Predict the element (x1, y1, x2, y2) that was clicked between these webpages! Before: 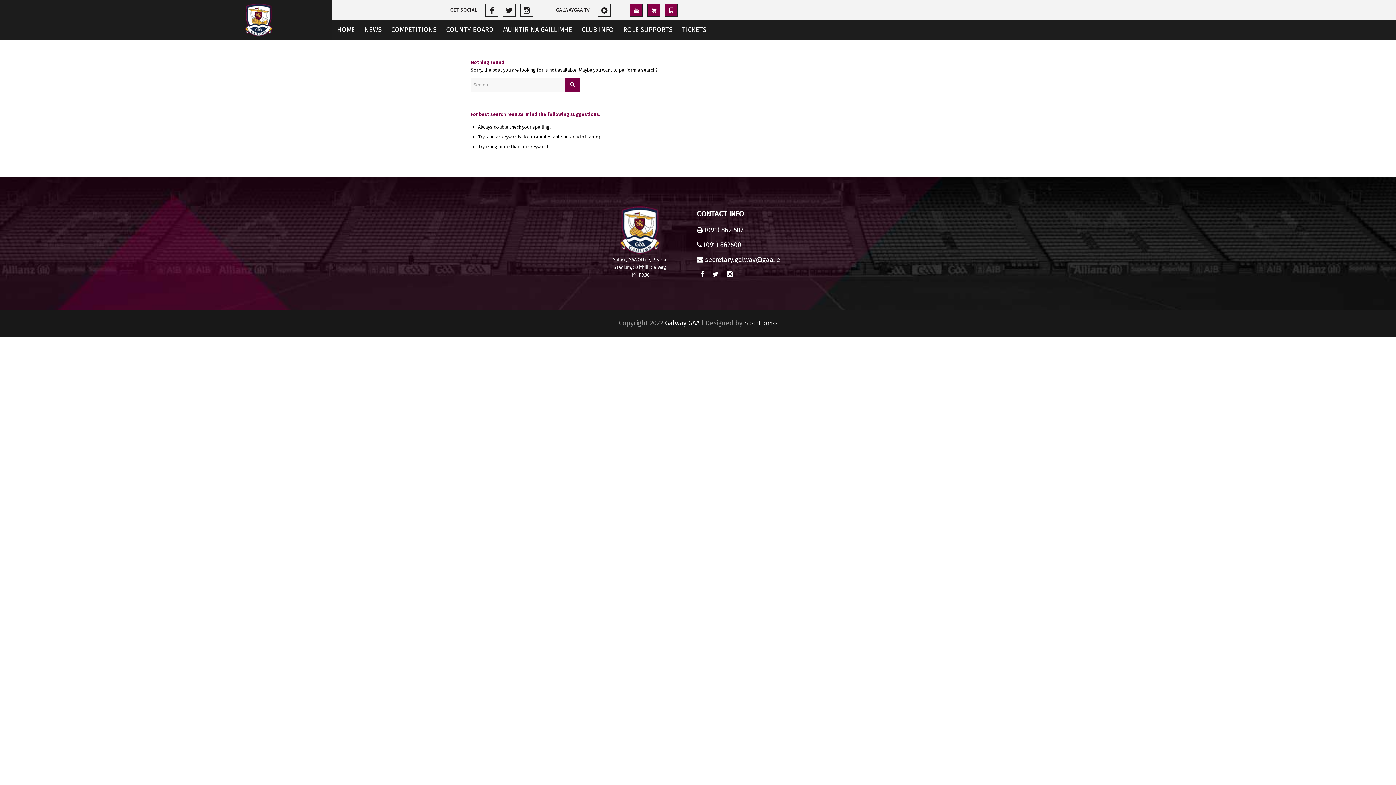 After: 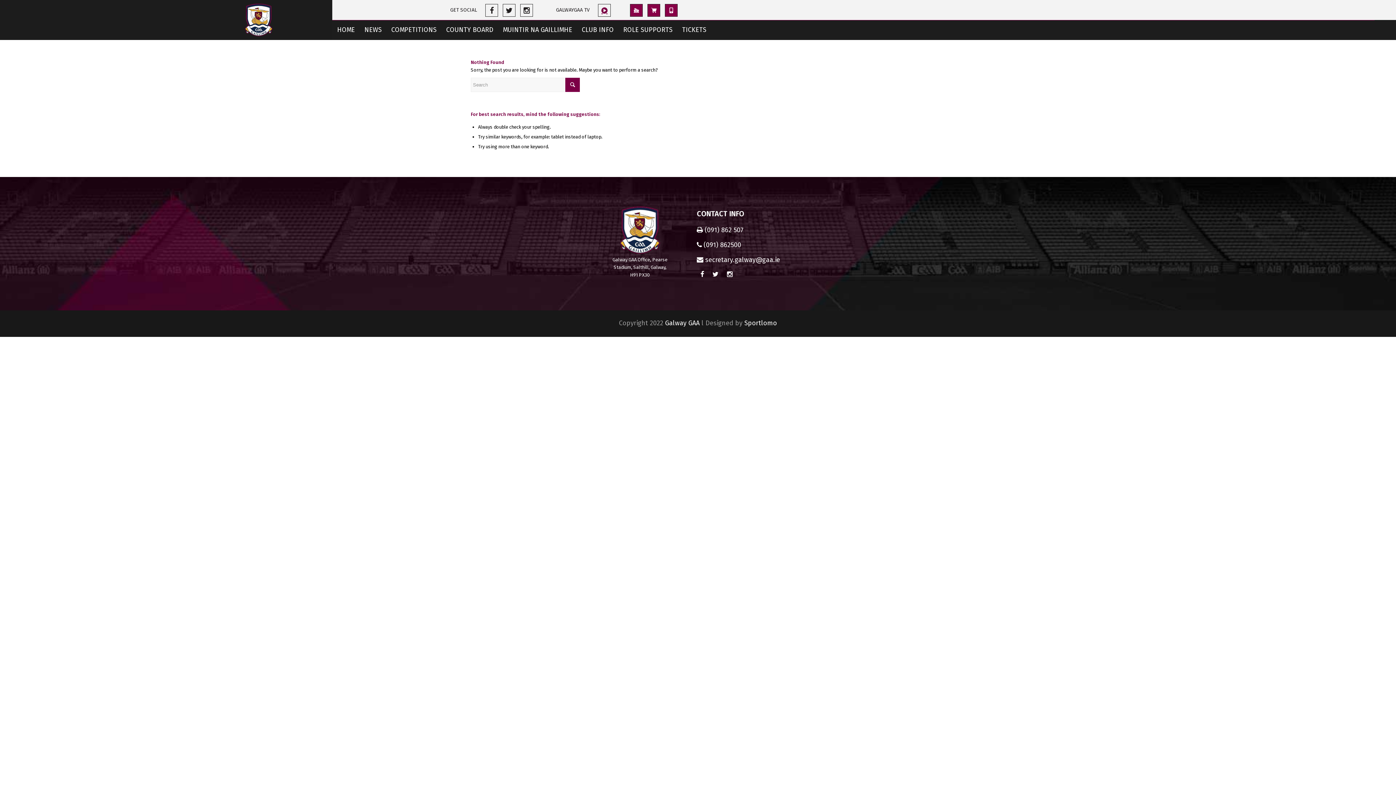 Action: bbox: (598, 4, 611, 16)